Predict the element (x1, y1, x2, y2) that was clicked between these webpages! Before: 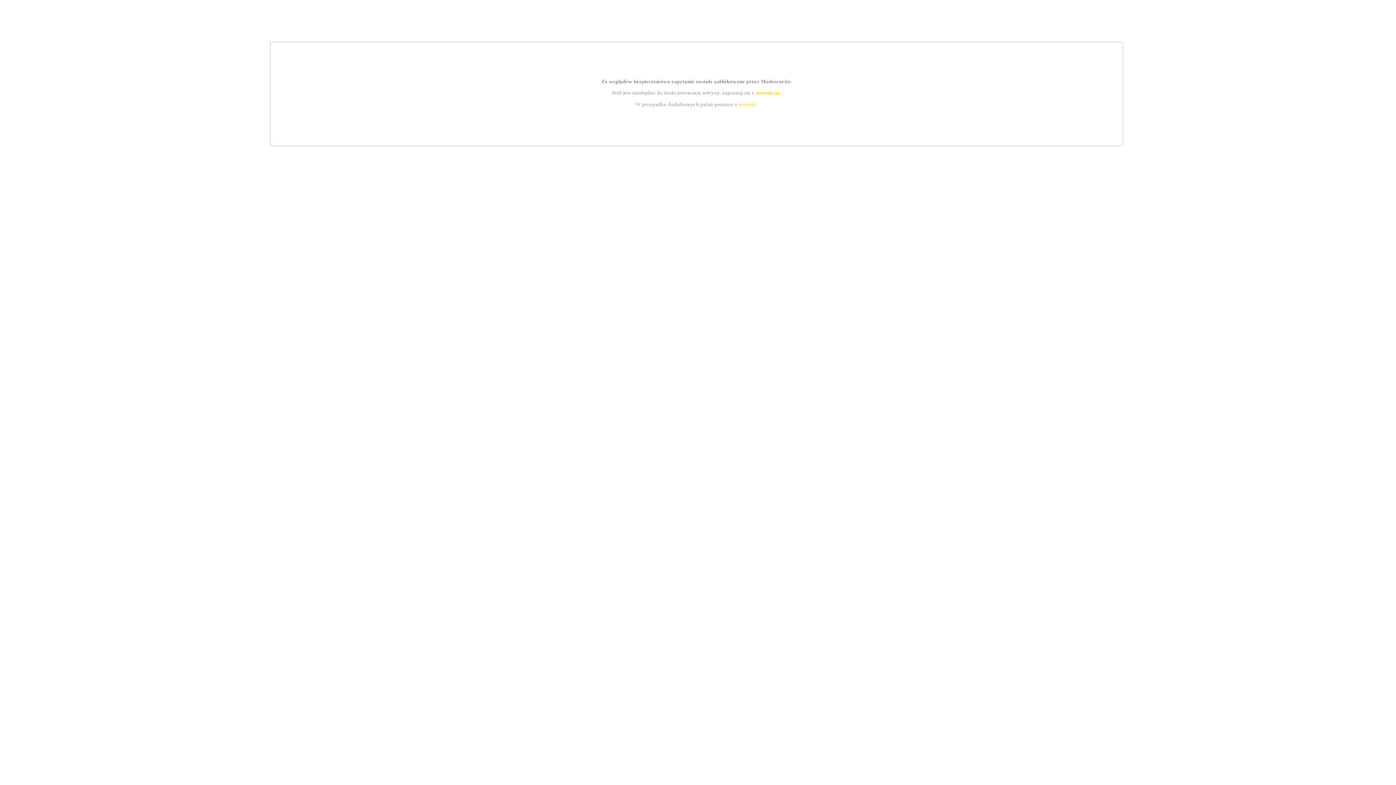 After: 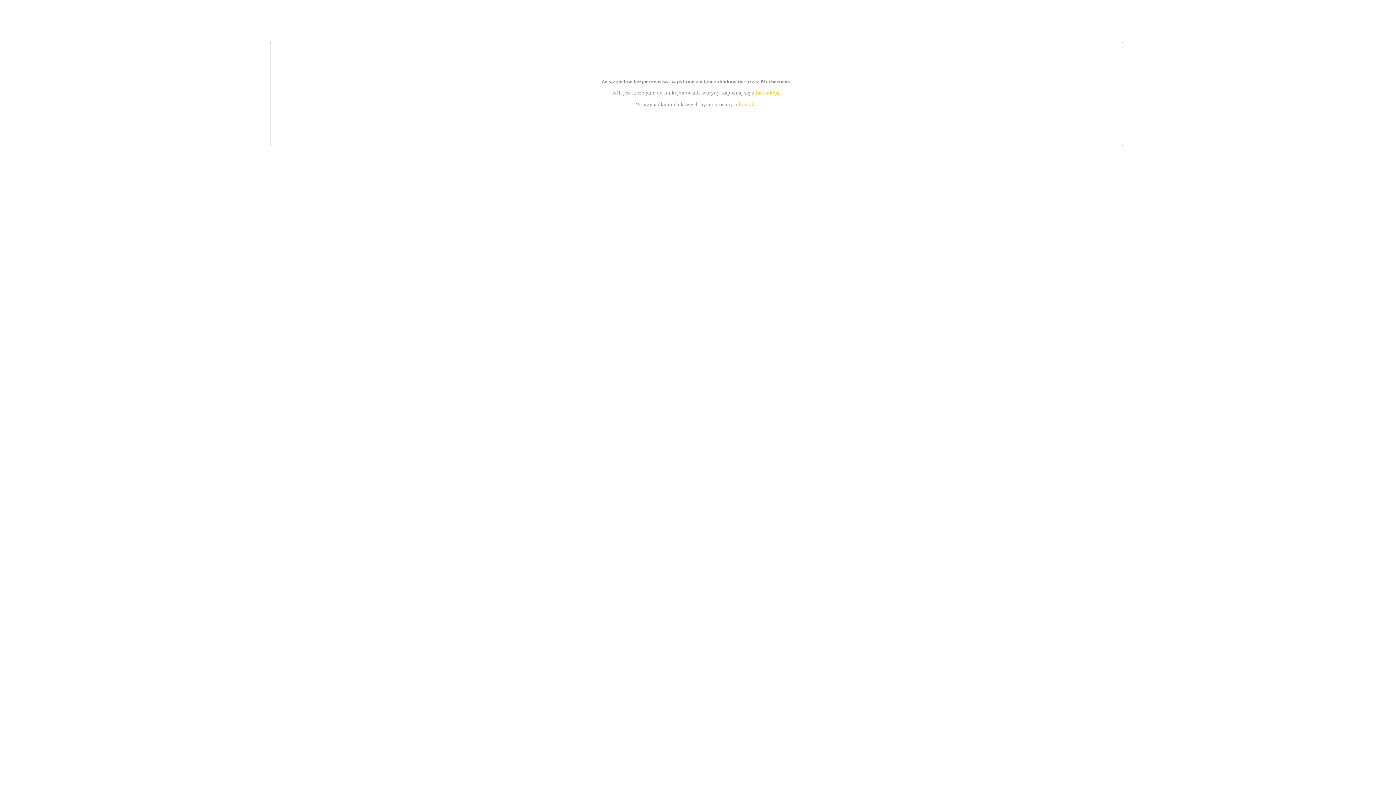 Action: label: instrukcją bbox: (755, 89, 779, 95)